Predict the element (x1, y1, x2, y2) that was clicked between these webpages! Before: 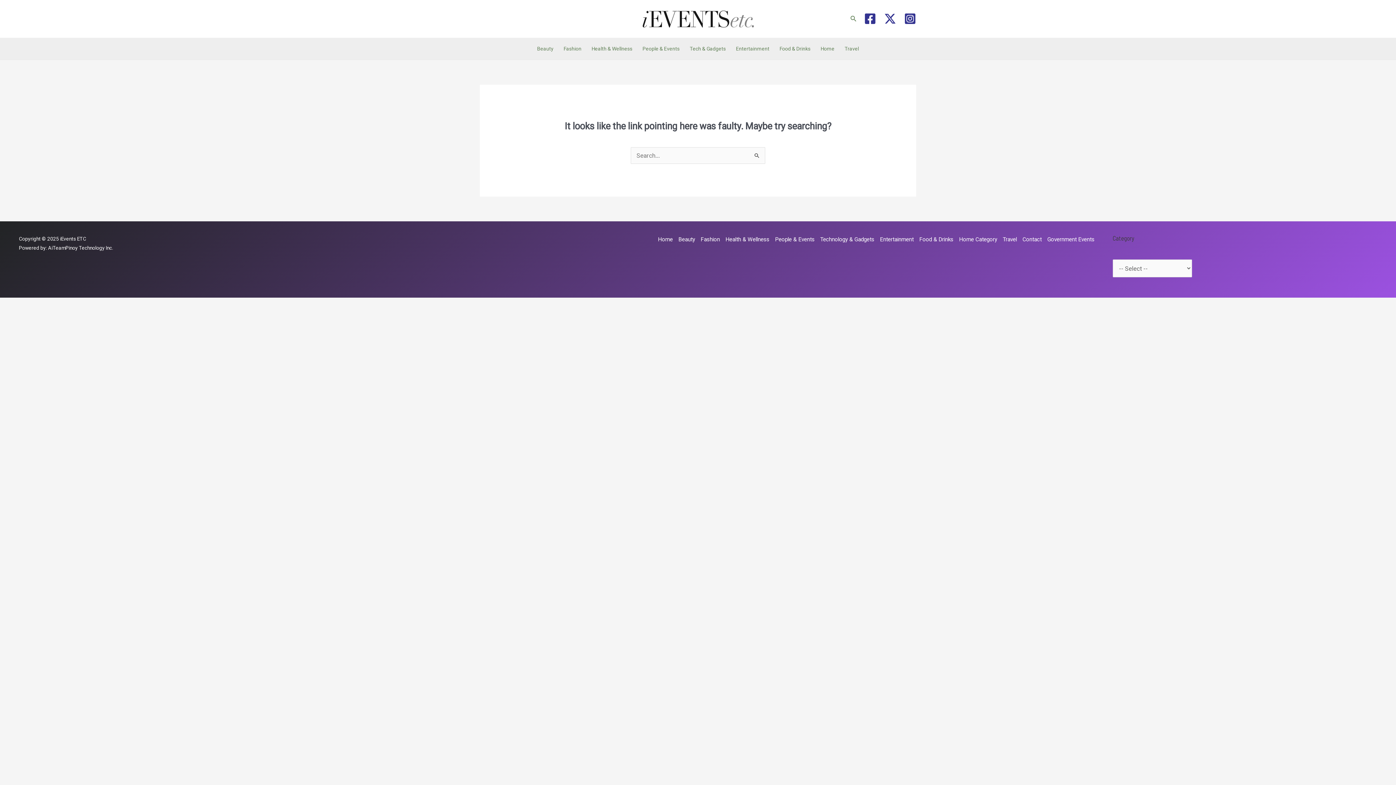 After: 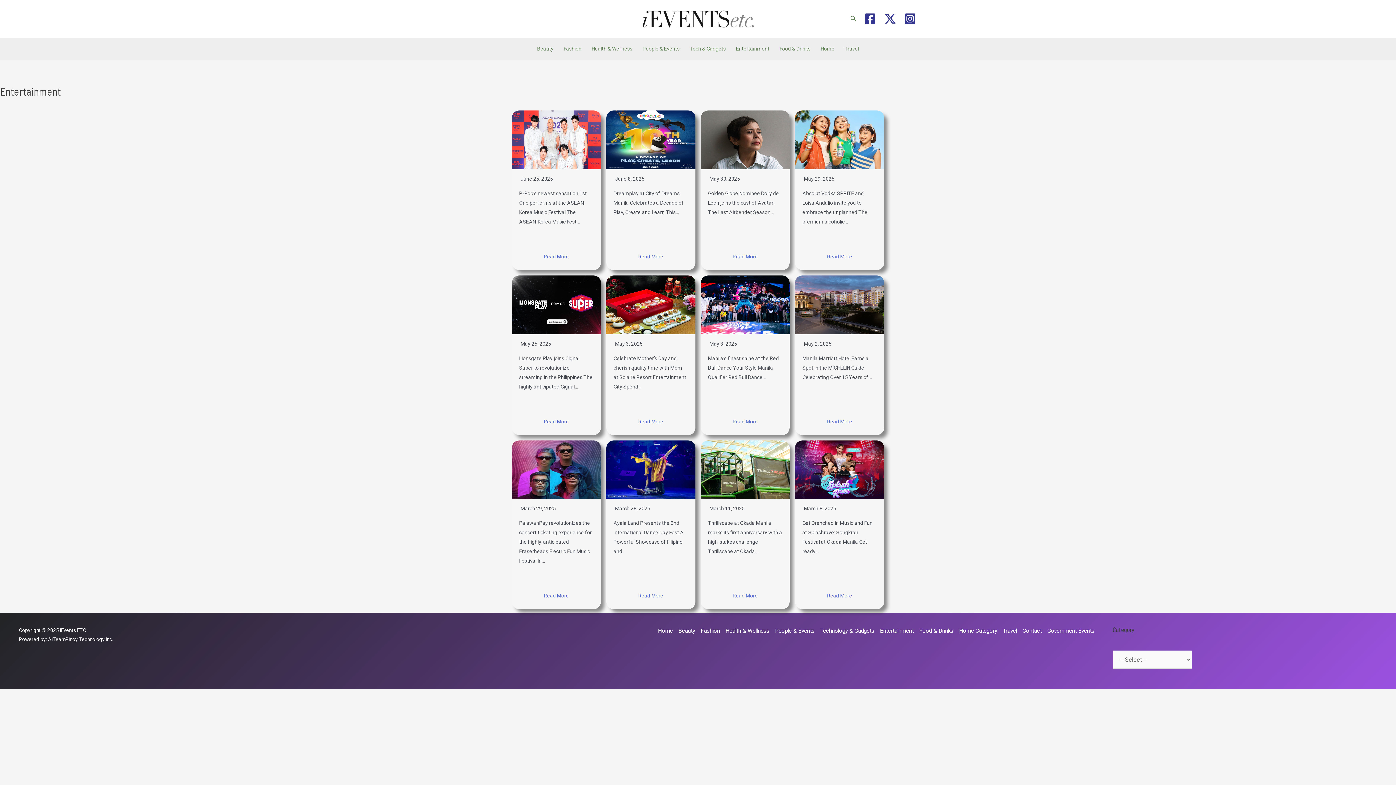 Action: label: Entertainment bbox: (877, 234, 916, 244)